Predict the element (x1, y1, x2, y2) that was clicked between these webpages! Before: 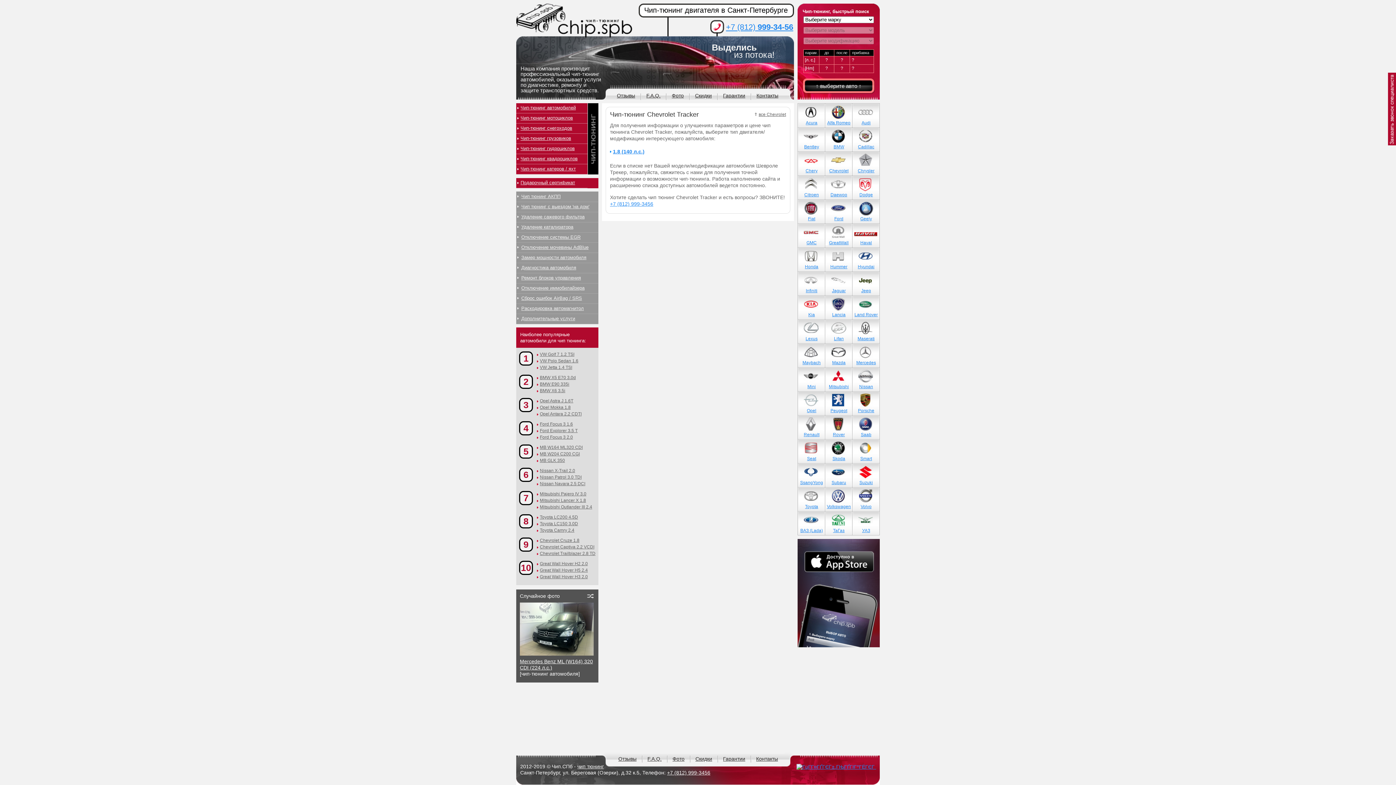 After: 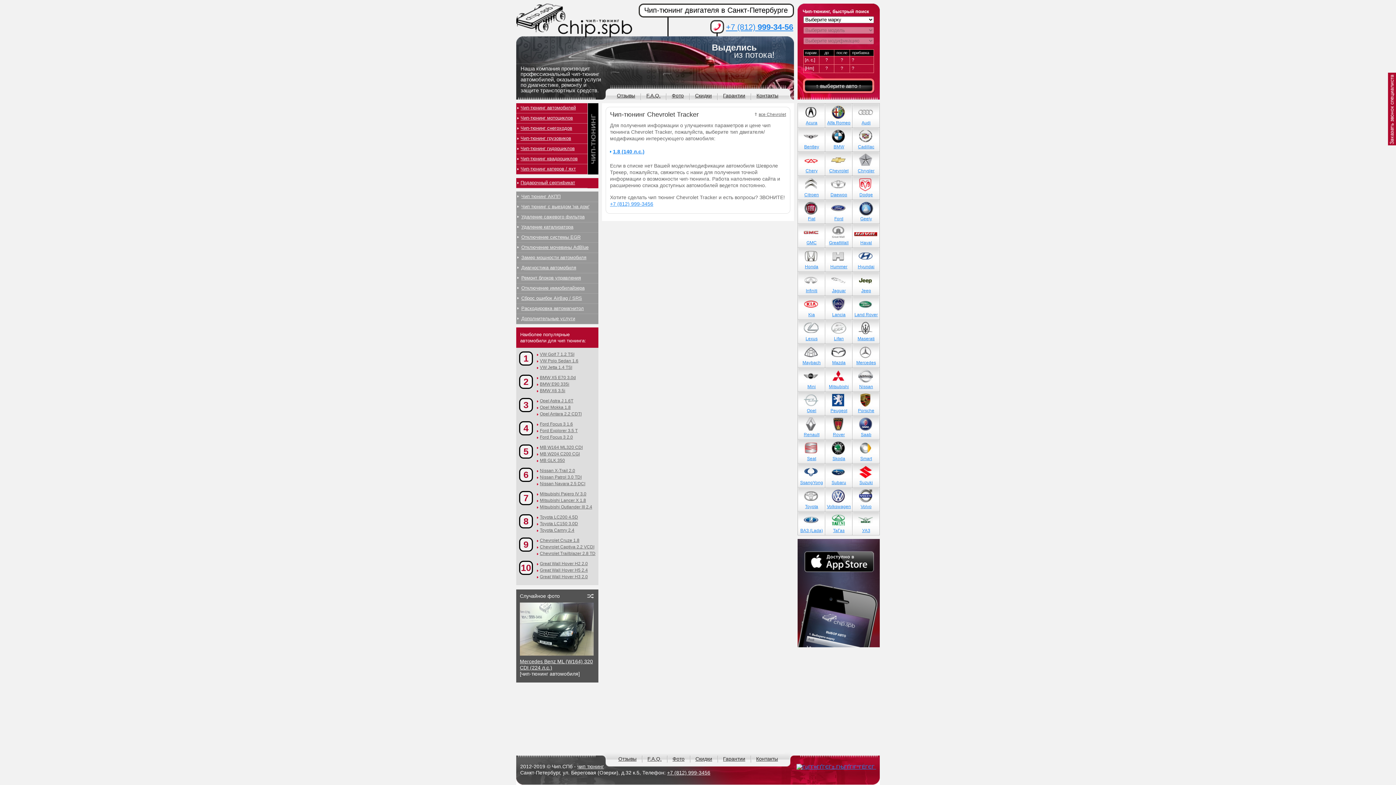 Action: label: 1 bbox: (519, 351, 533, 365)